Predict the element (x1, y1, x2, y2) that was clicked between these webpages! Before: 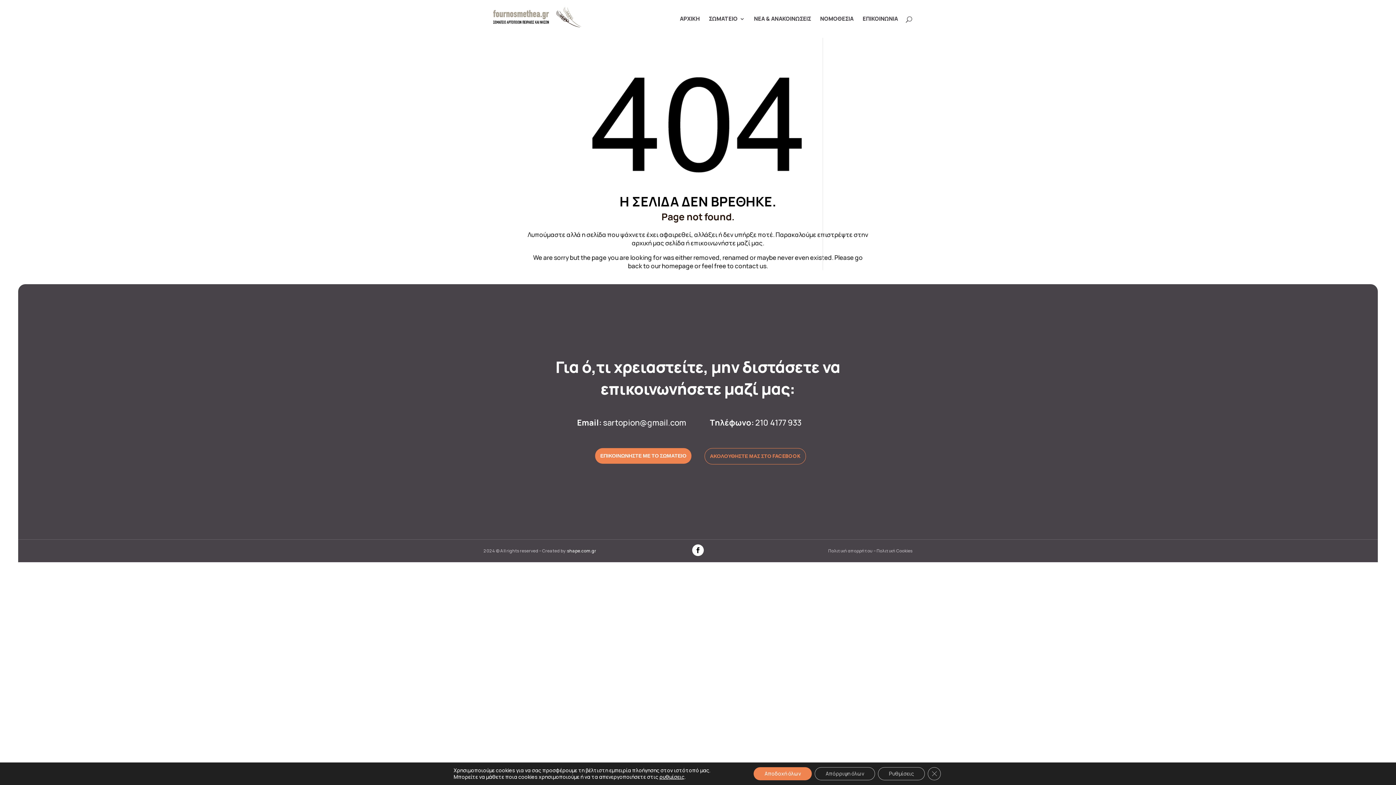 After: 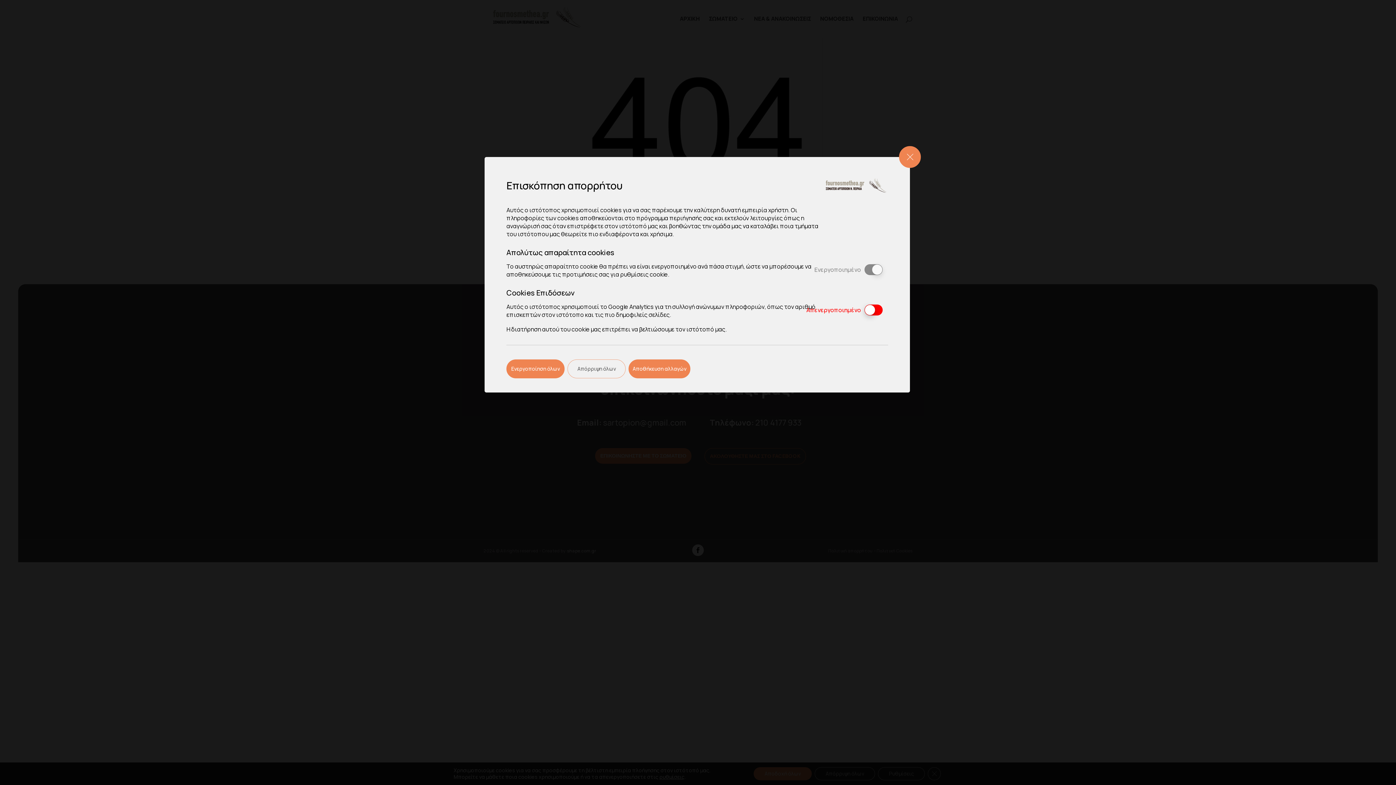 Action: bbox: (878, 767, 925, 780) label: Ρυθμίσεις